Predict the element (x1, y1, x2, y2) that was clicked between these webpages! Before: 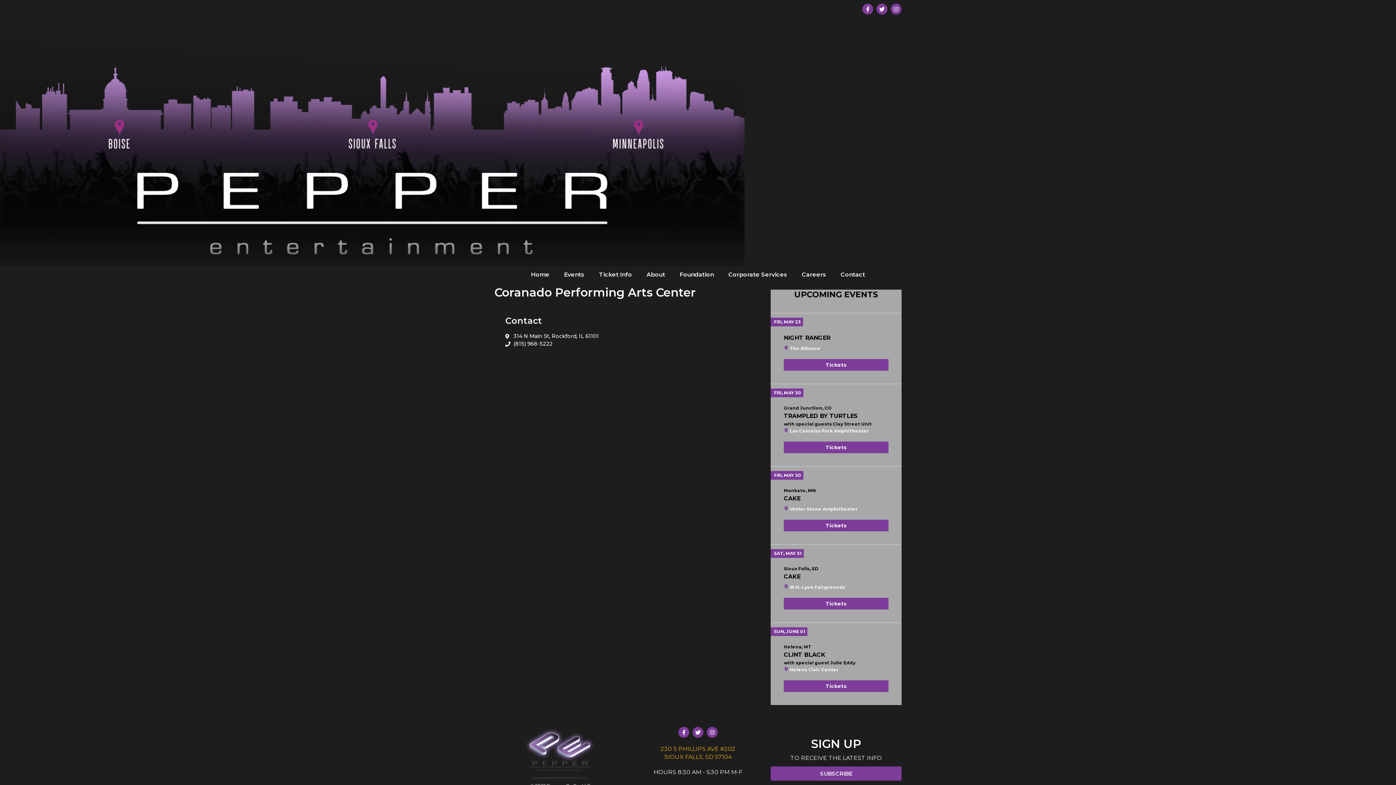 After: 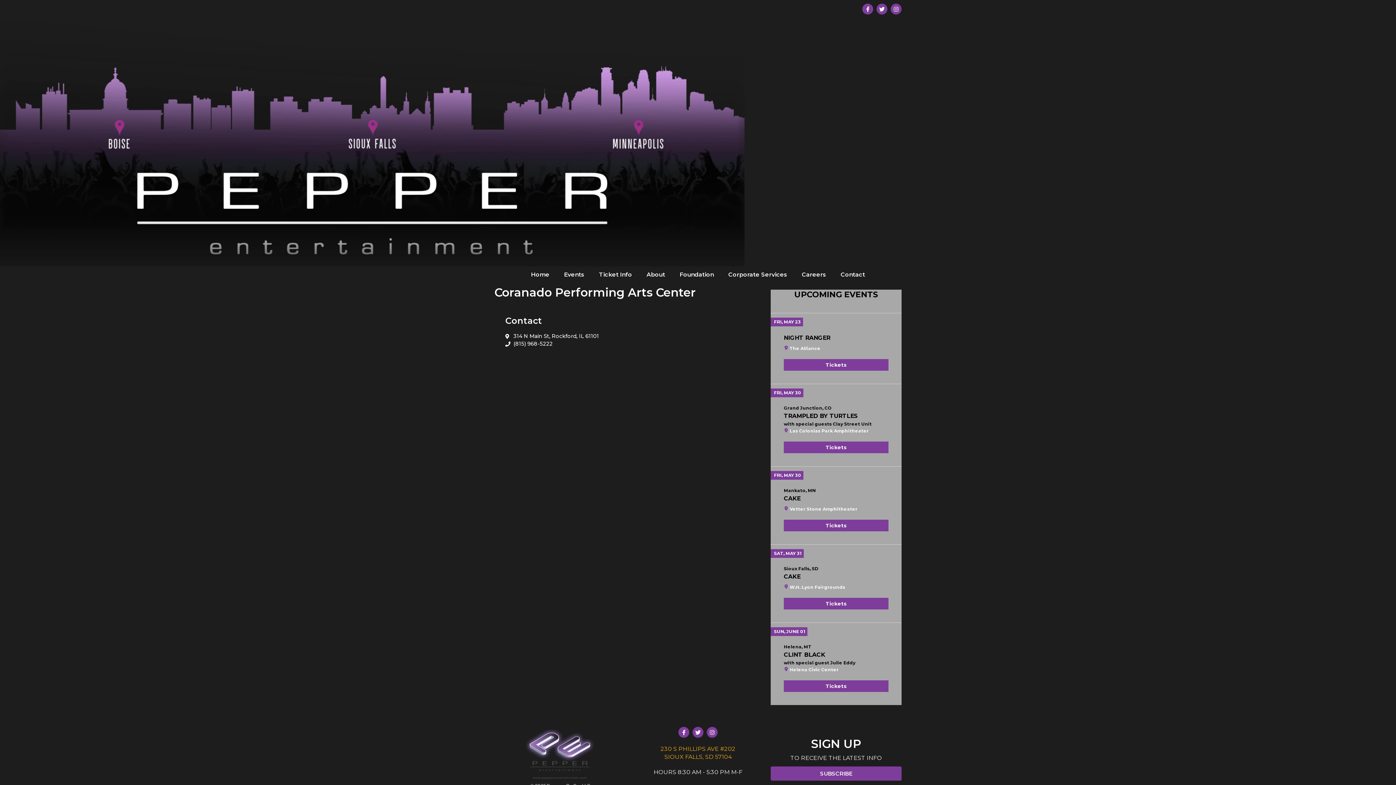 Action: label: Tickets bbox: (783, 441, 888, 453)